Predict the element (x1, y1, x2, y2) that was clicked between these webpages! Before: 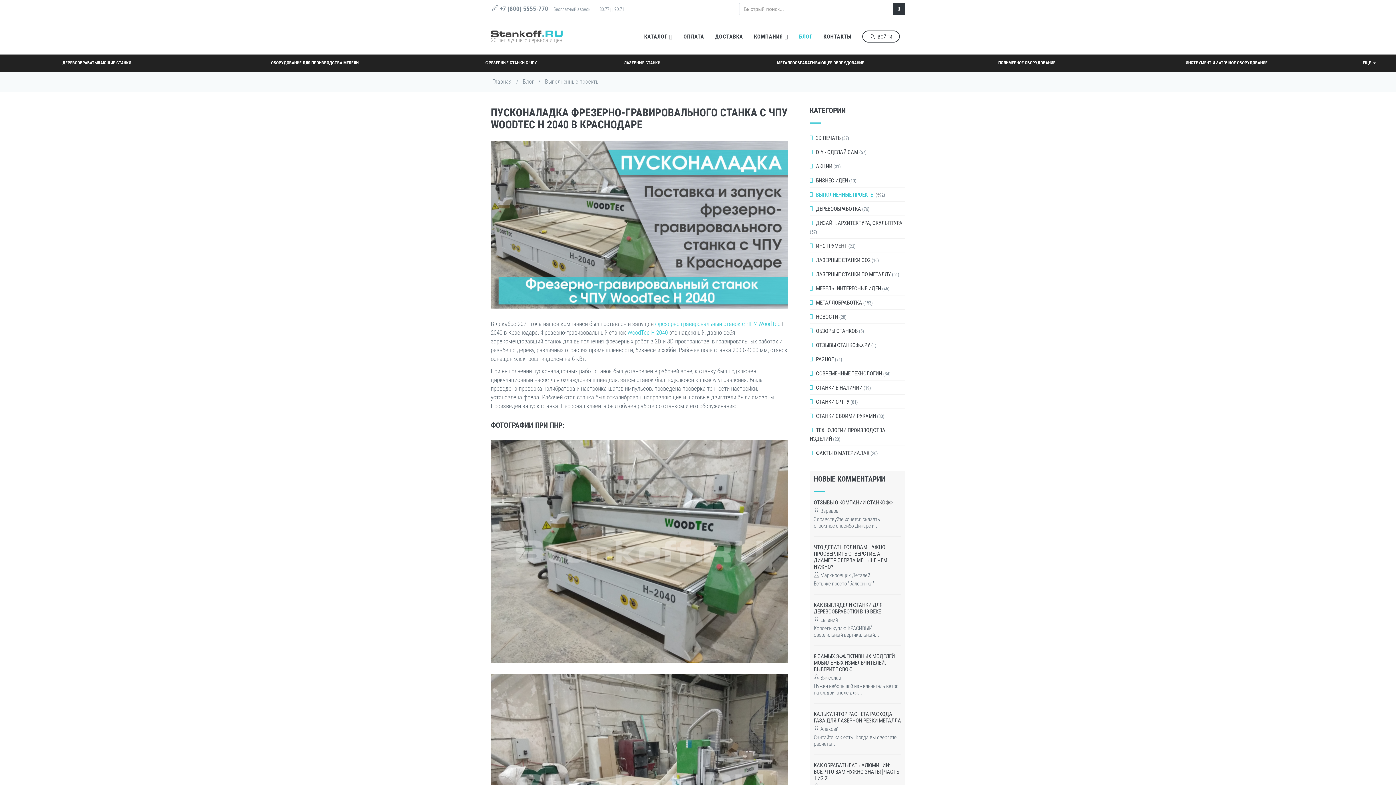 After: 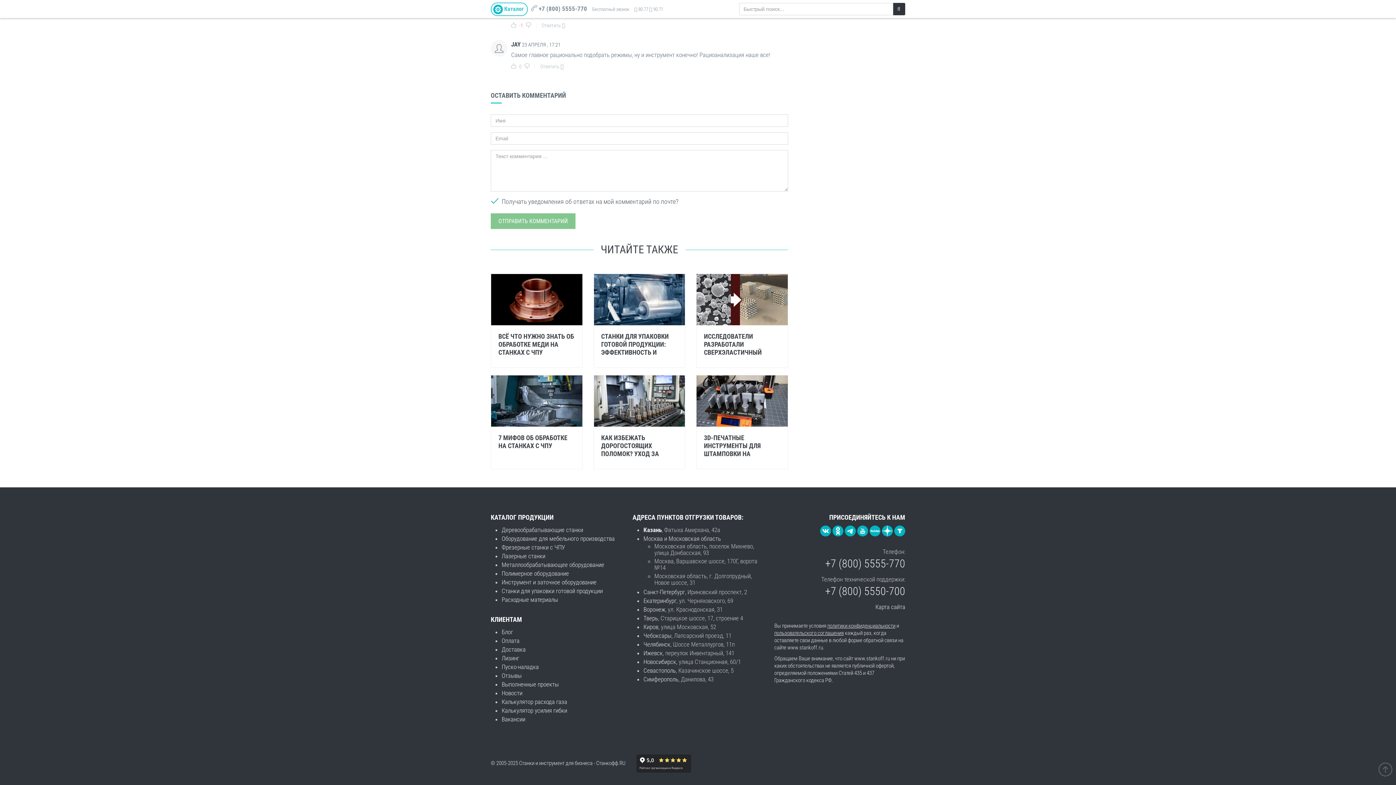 Action: label: КАК ОБРАБАТЫВАТЬ АЛЮМИНИЙ: ВСЕ, ЧТО ВАМ НУЖНО ЗНАТЬ! [ЧАСТЬ 1 ИЗ 2] bbox: (814, 762, 901, 782)